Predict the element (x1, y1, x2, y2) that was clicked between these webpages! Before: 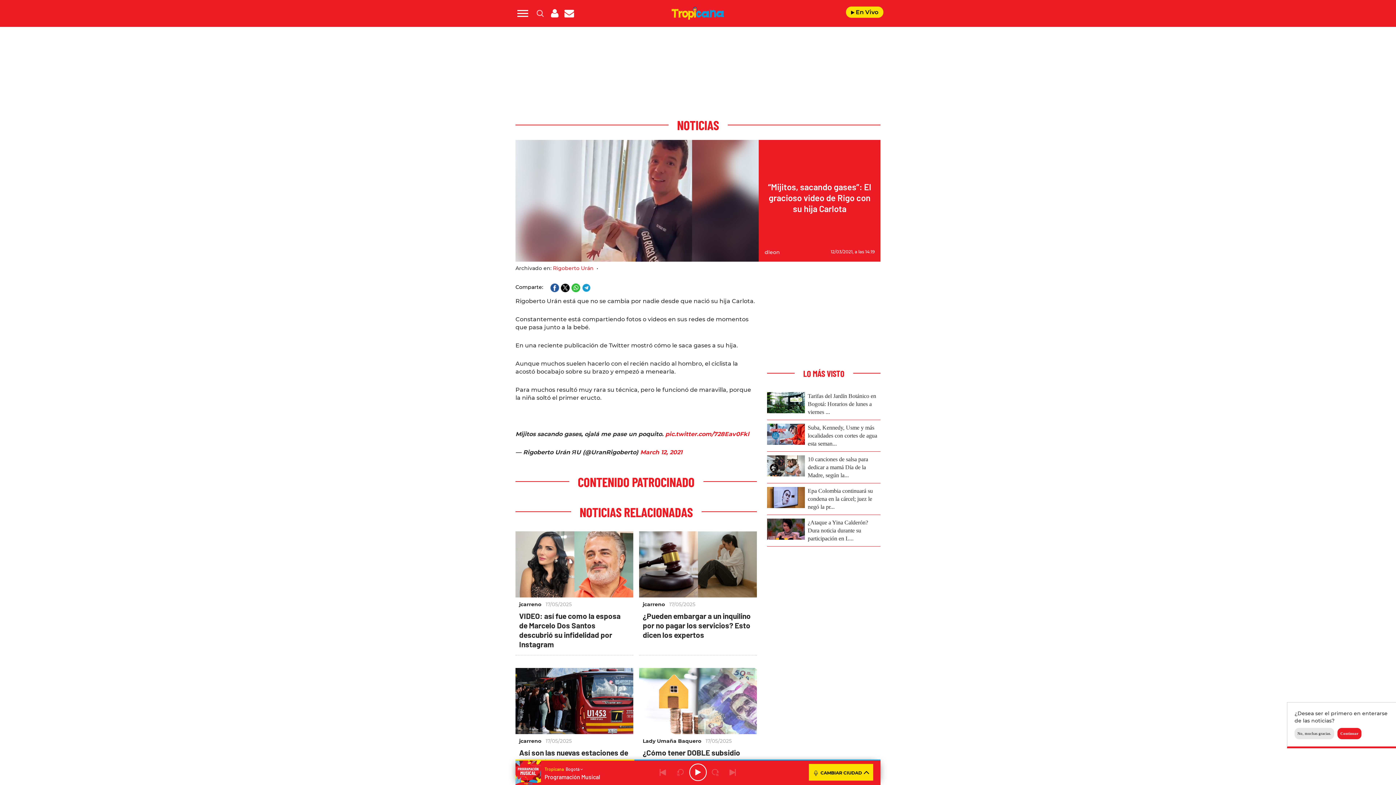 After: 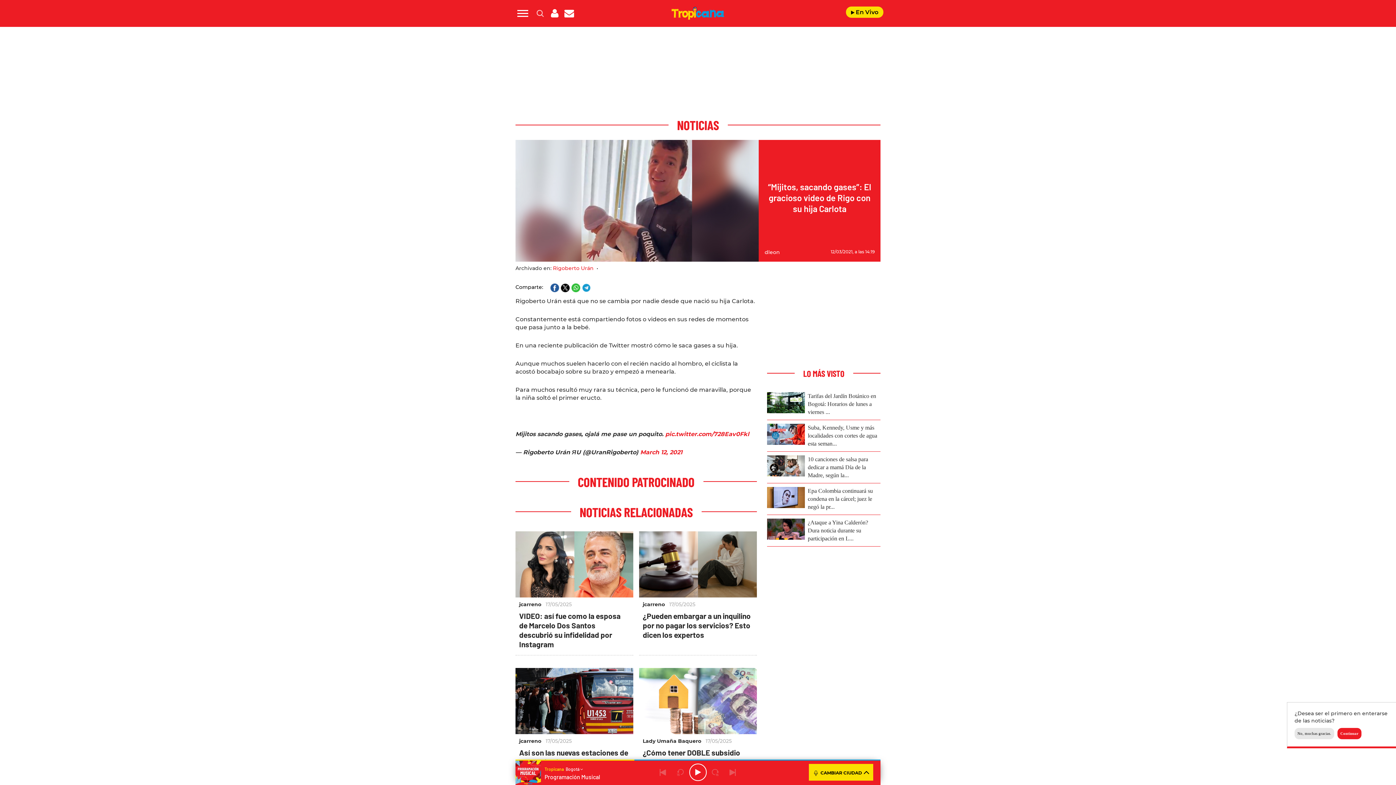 Action: label: Kwai bbox: (30, 139, 43, 152)